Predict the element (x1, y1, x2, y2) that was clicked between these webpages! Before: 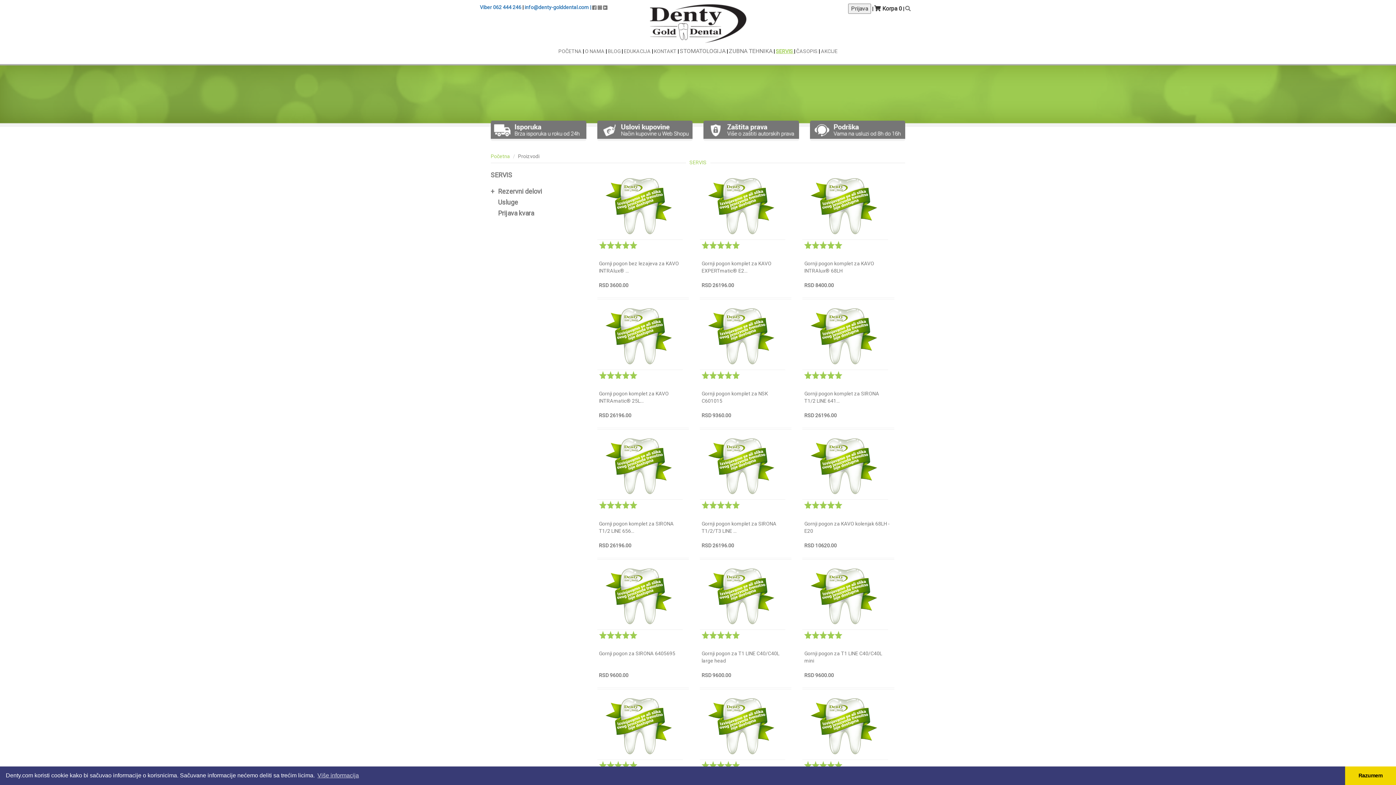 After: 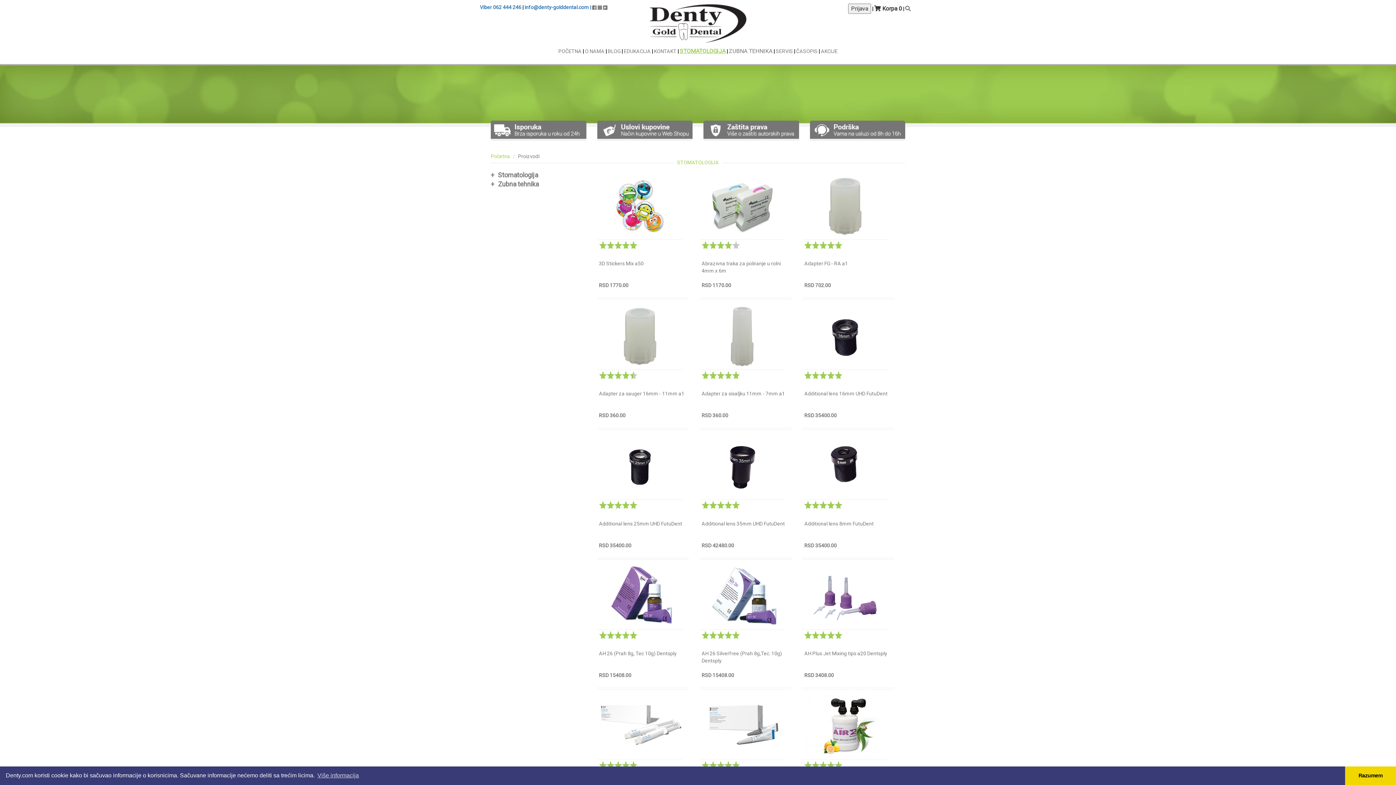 Action: bbox: (680, 47, 725, 54) label: STOMATOLOGIJA